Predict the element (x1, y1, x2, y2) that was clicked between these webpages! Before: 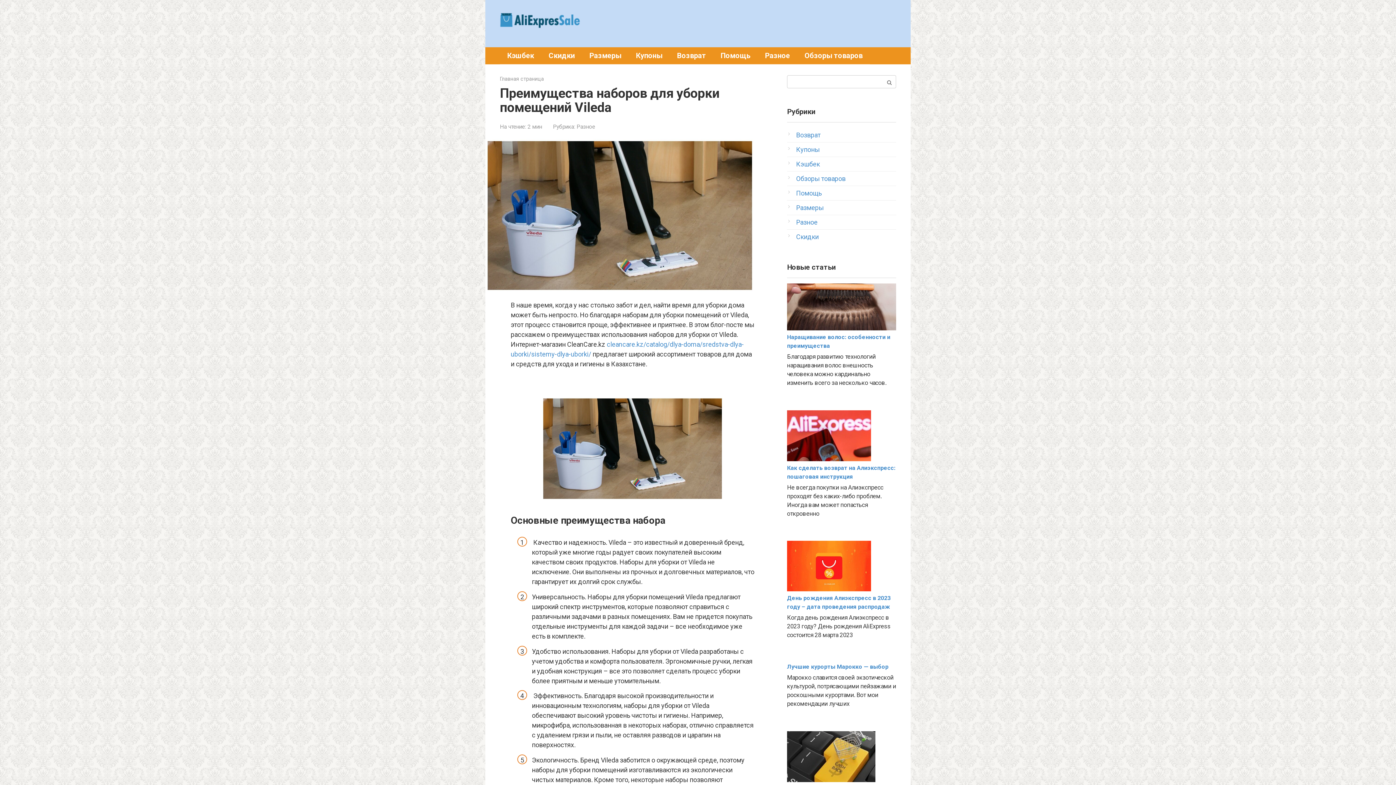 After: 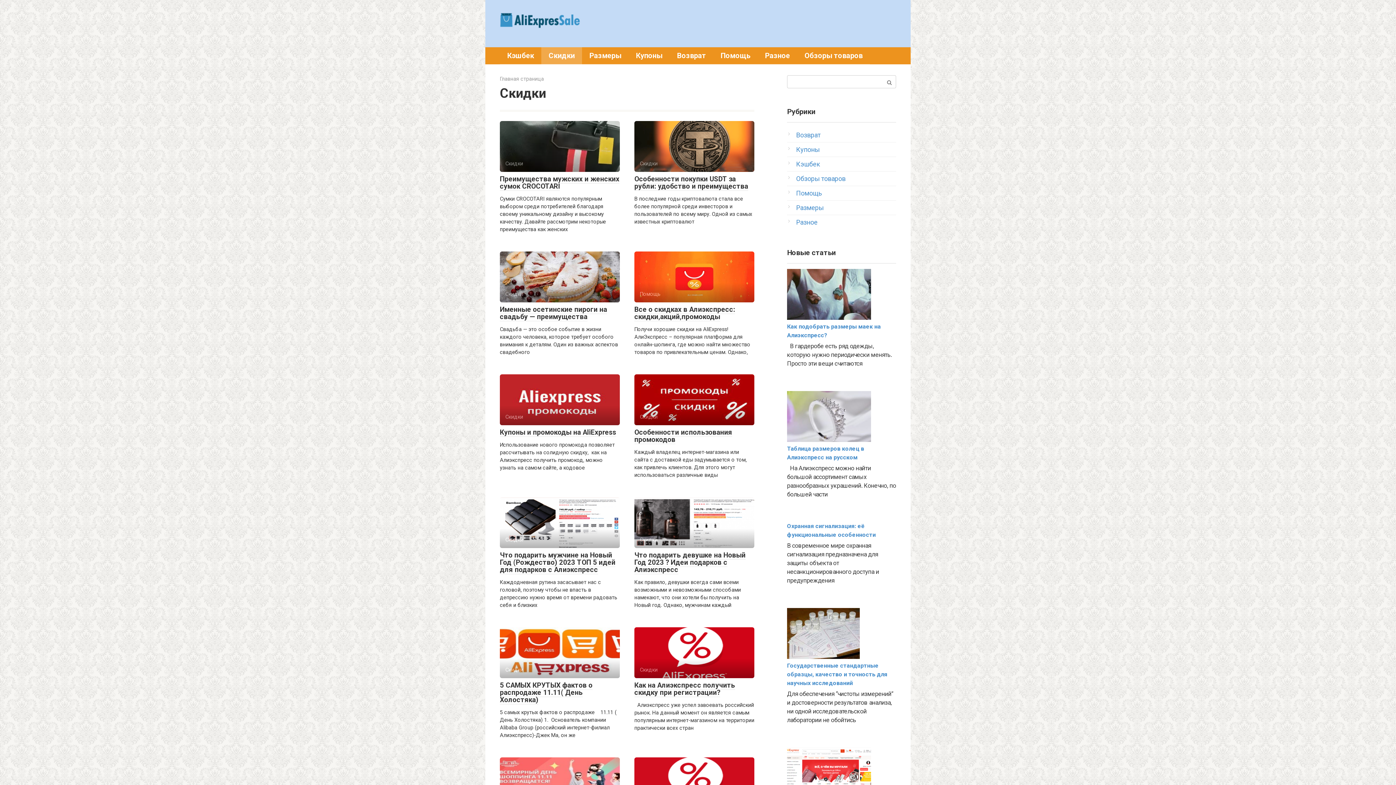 Action: bbox: (796, 233, 818, 240) label: Скидки